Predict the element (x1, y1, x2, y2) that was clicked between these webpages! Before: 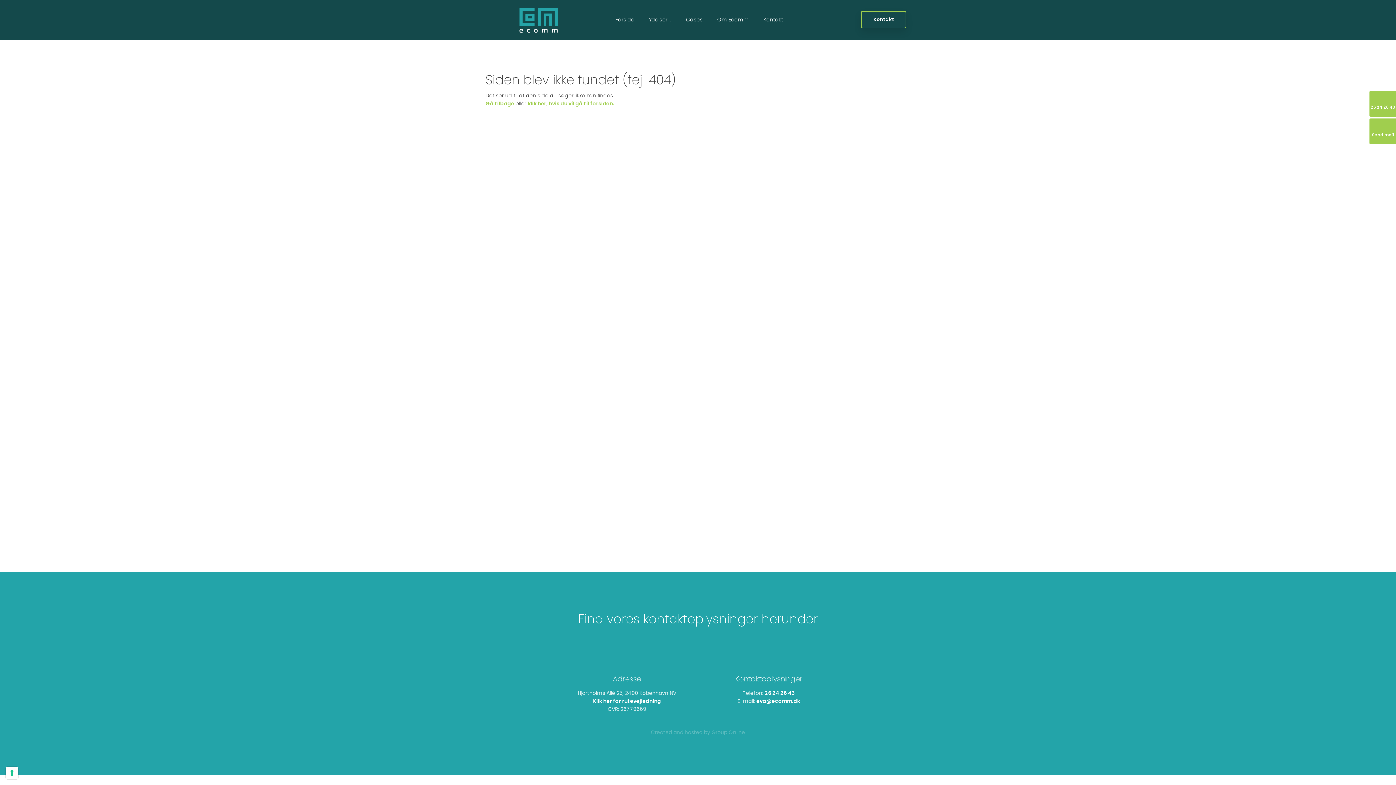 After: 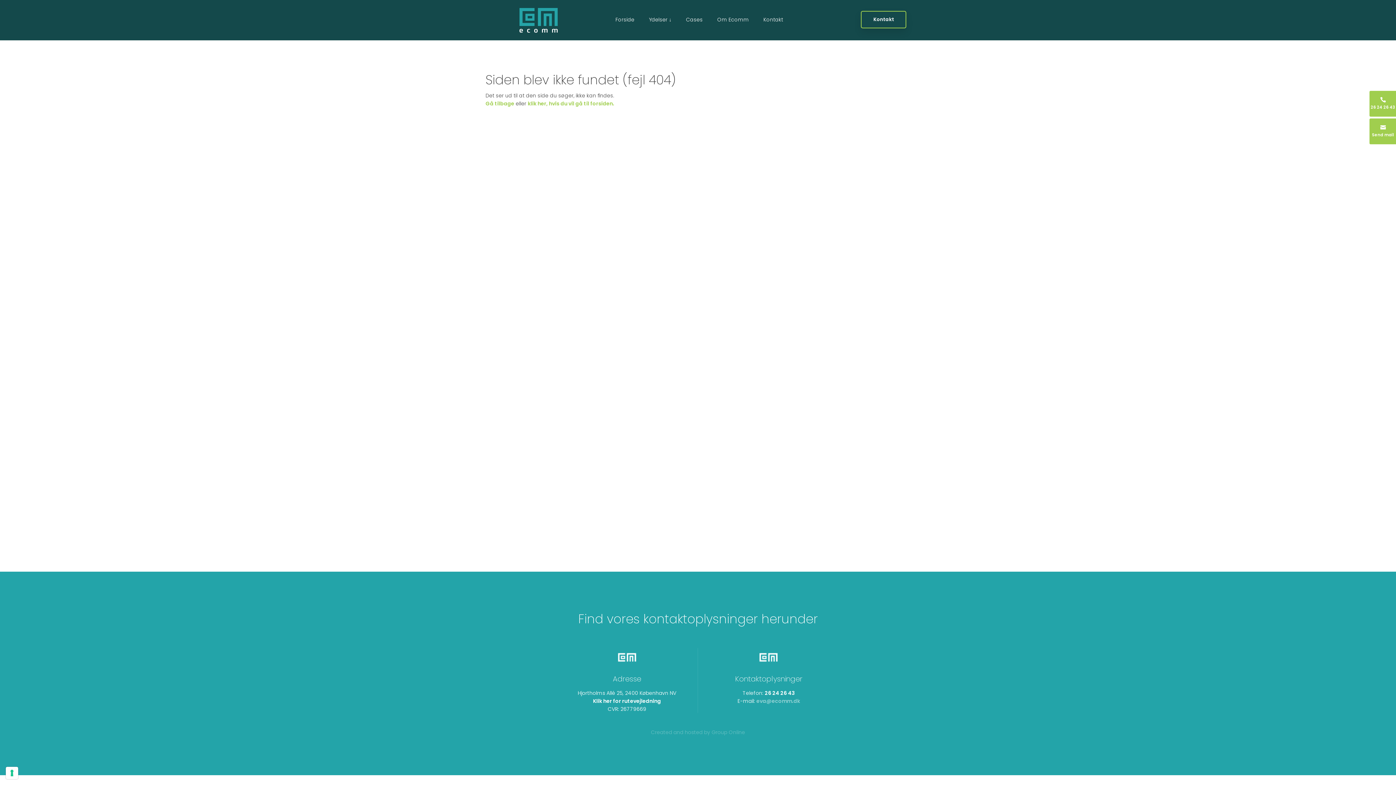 Action: bbox: (756, 697, 800, 704) label: eva@ecomm.dk